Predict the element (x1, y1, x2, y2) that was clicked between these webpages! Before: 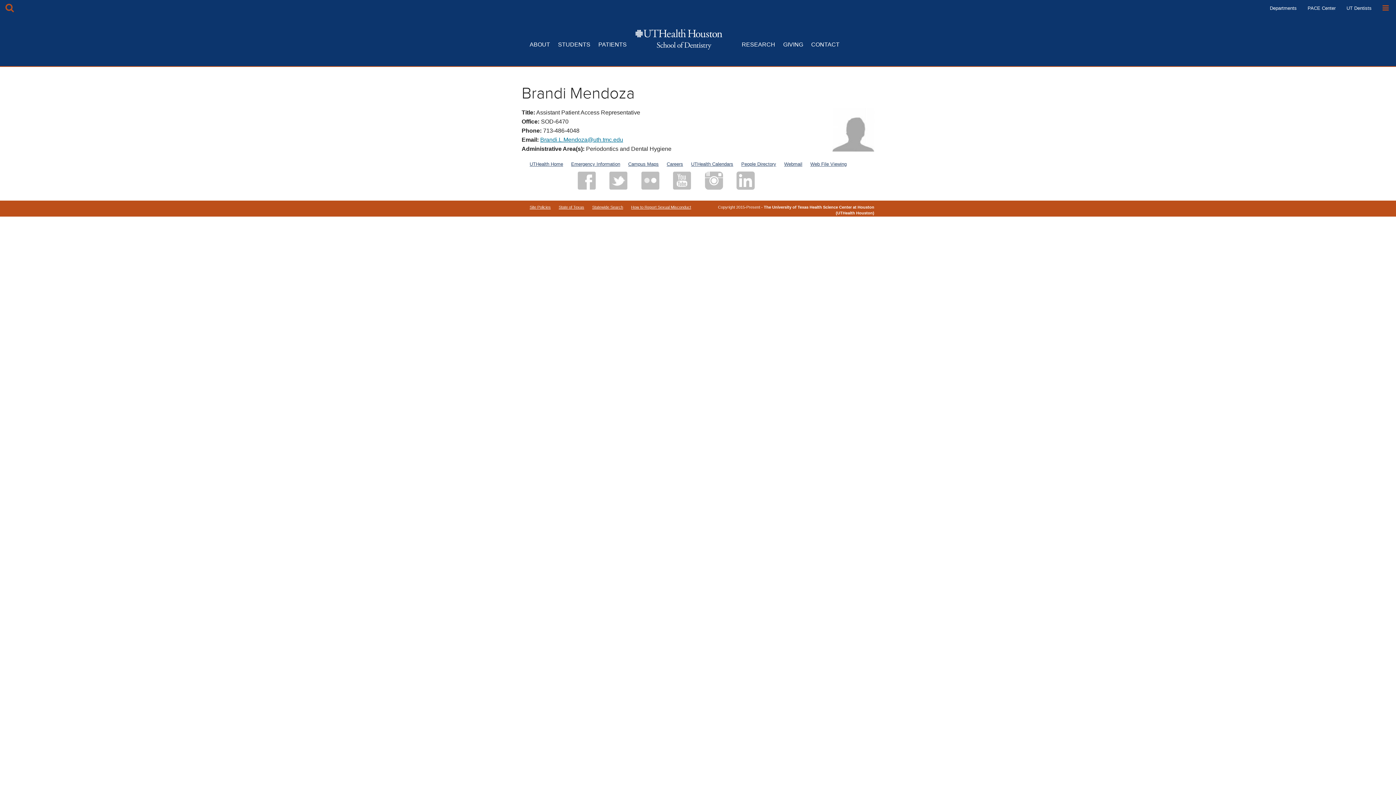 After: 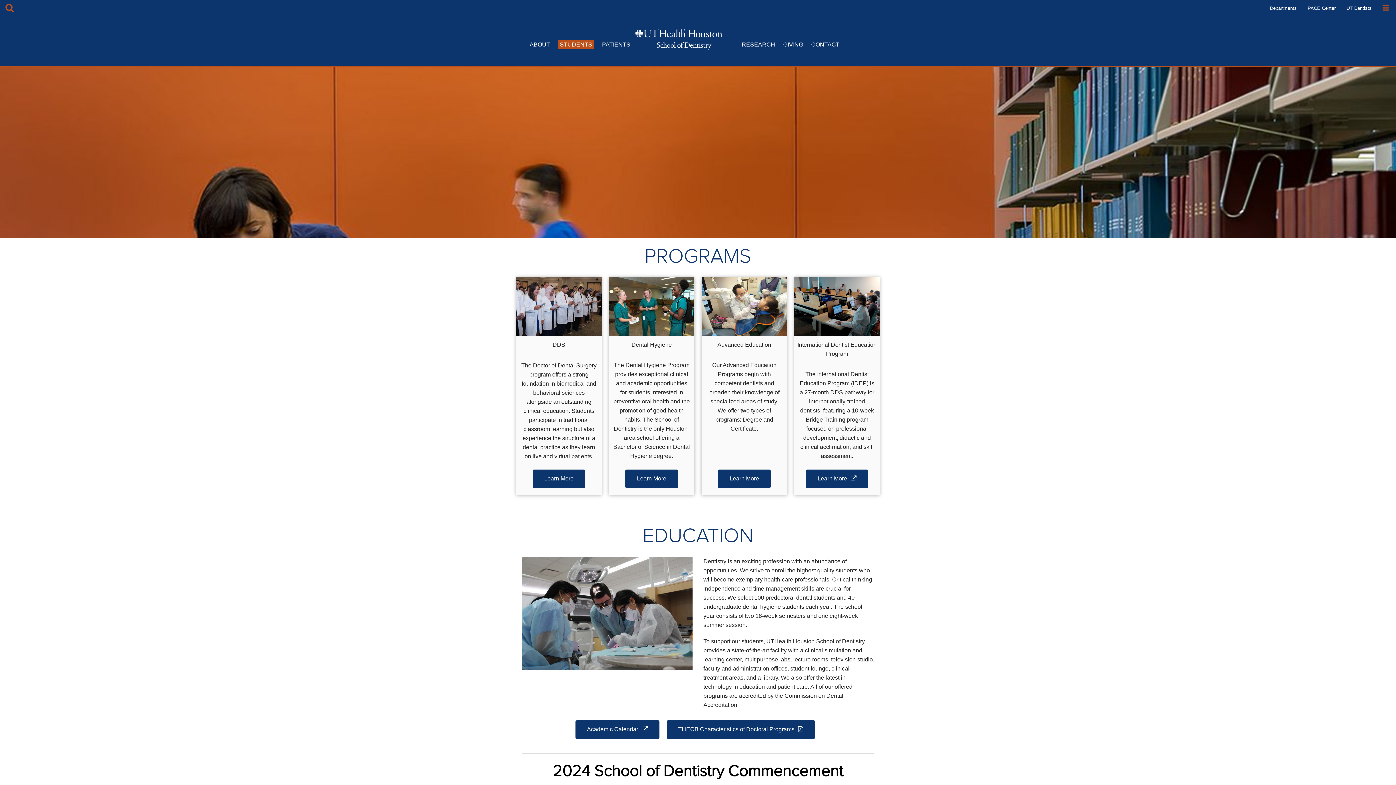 Action: bbox: (558, 40, 590, 49) label: STUDENTS